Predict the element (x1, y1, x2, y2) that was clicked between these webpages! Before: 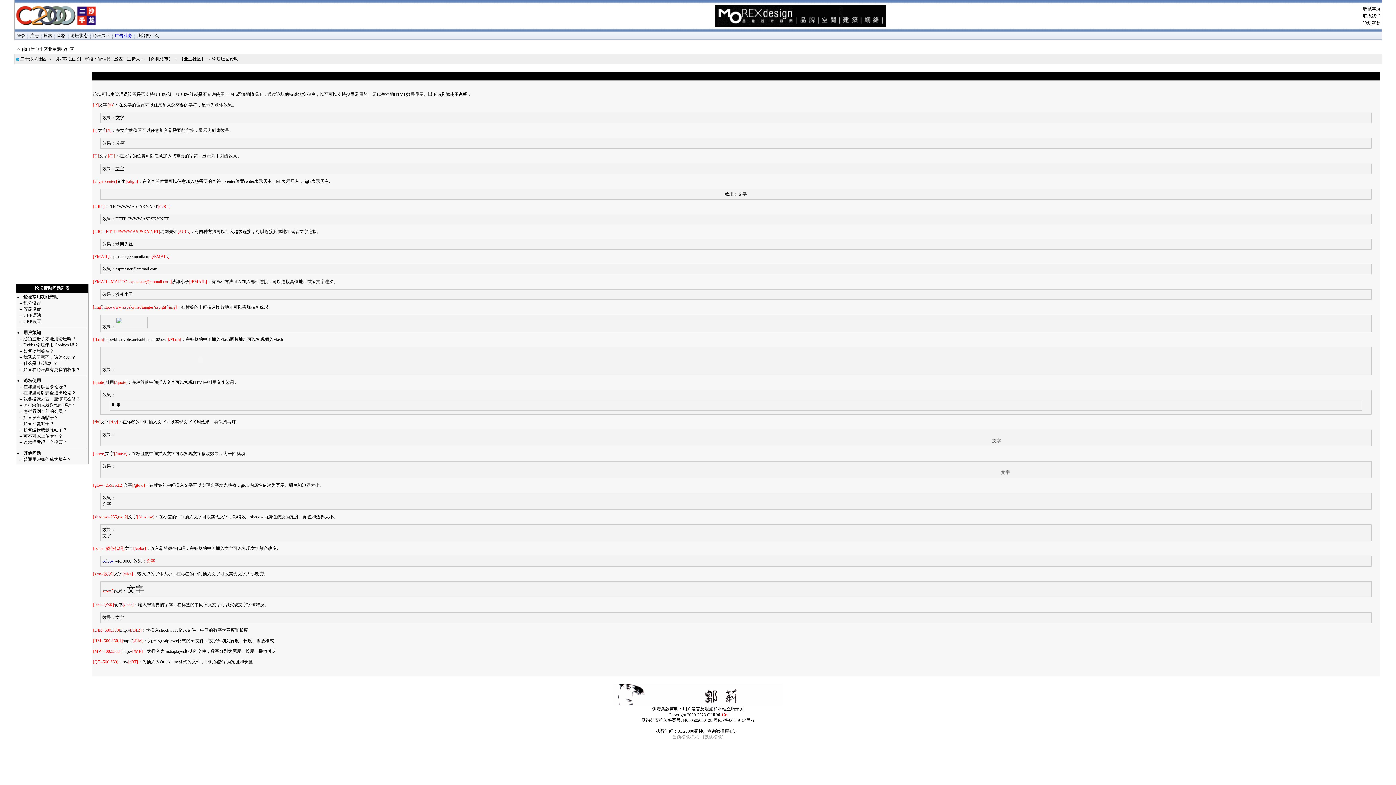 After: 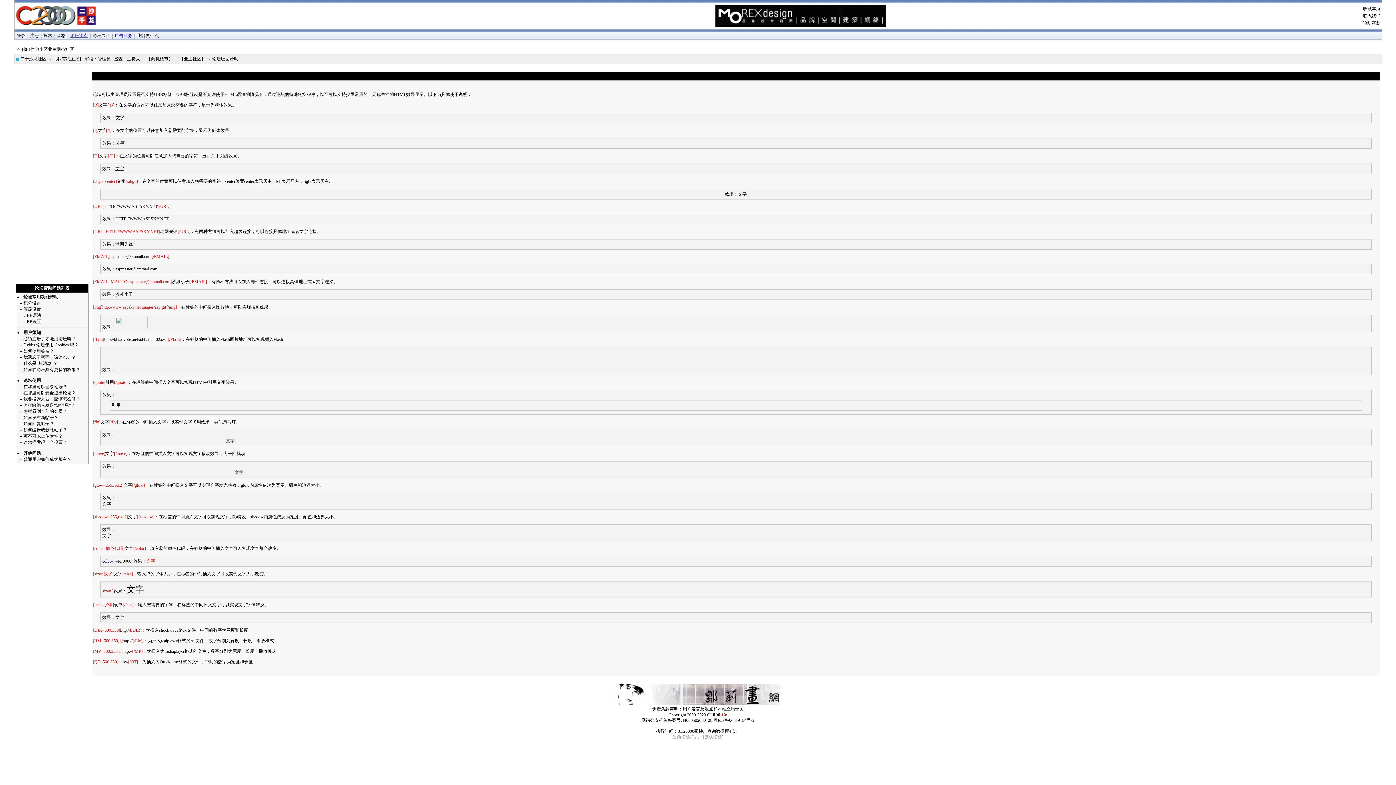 Action: label: 论坛状态 bbox: (70, 33, 87, 38)